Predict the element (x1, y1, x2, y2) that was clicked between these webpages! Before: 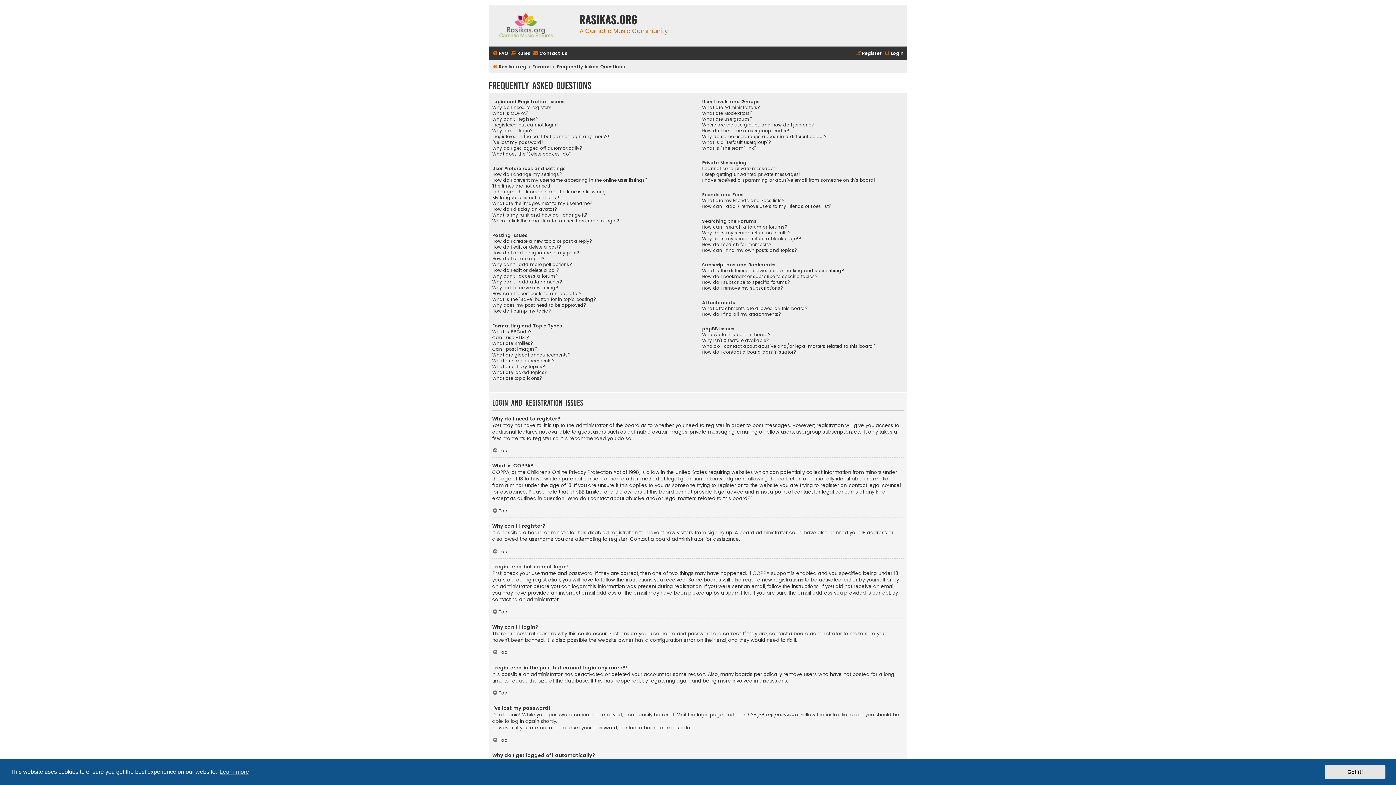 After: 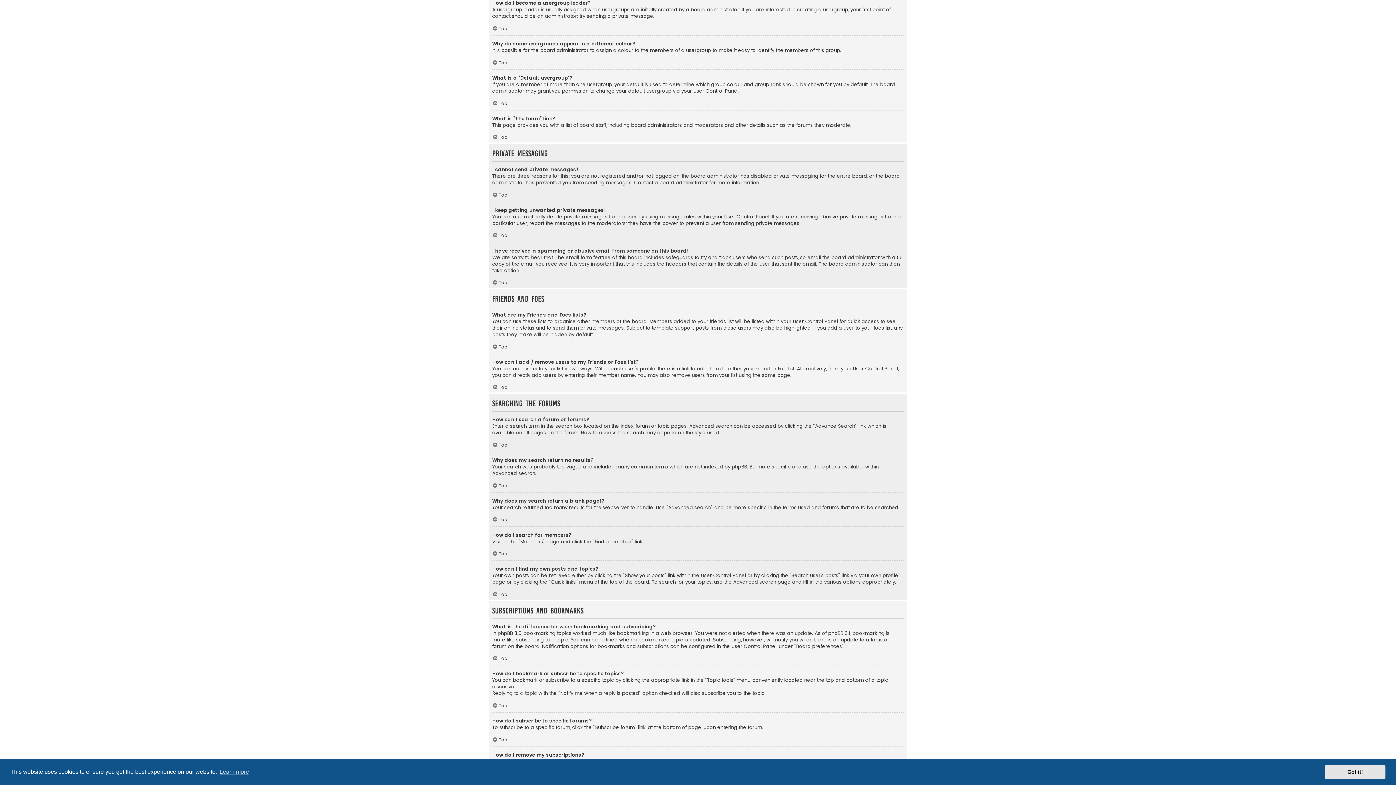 Action: label: How do I become a usergroup leader? bbox: (702, 128, 789, 133)